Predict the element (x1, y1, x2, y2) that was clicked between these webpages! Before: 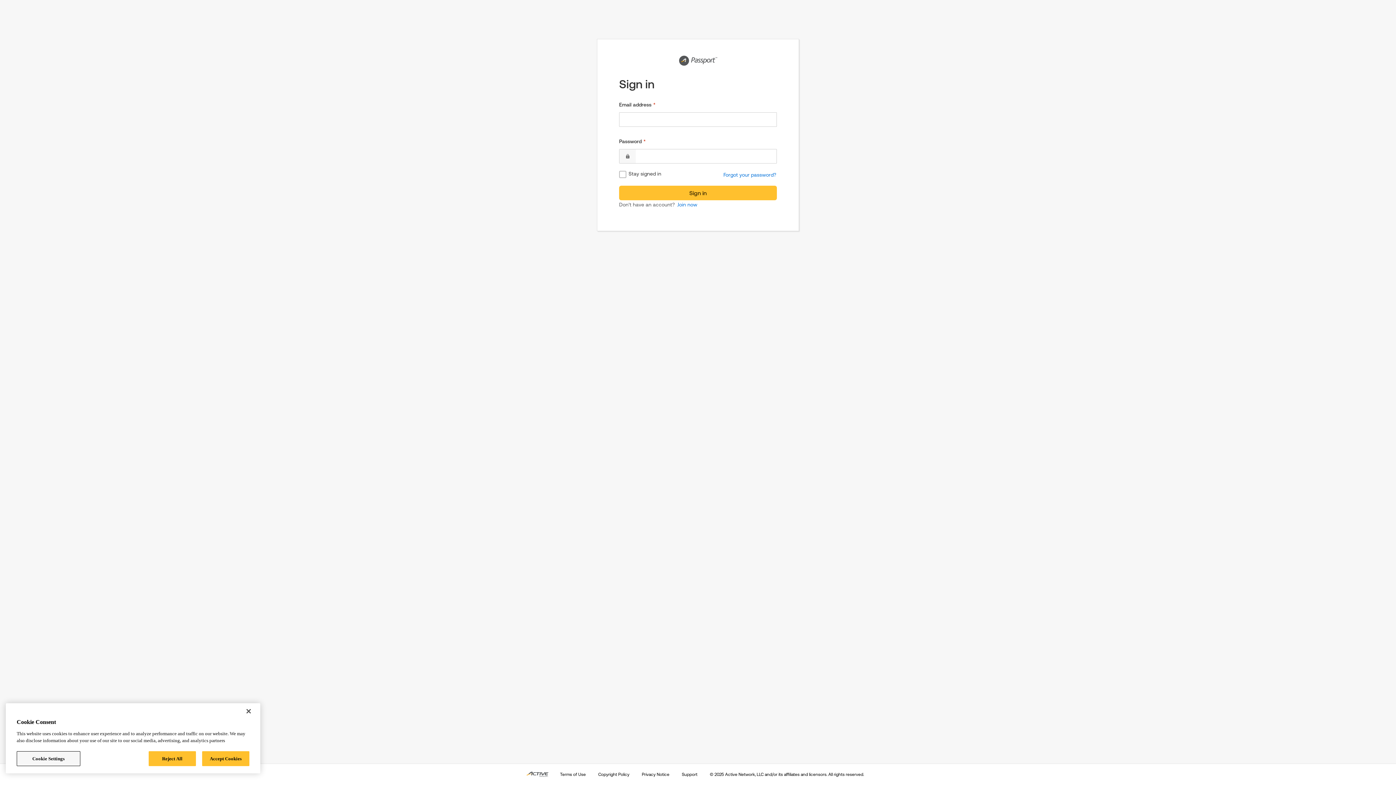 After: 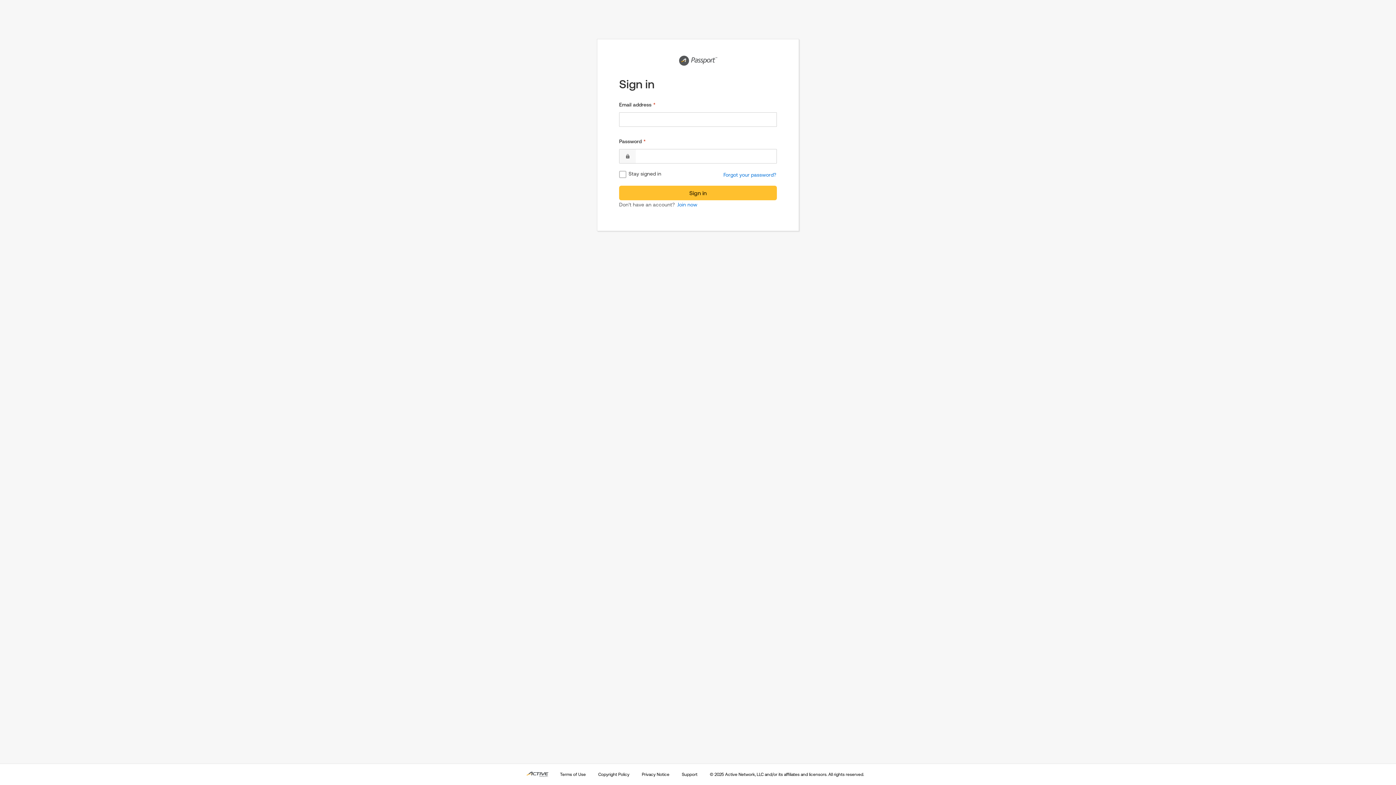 Action: bbox: (148, 751, 196, 766) label: Reject All